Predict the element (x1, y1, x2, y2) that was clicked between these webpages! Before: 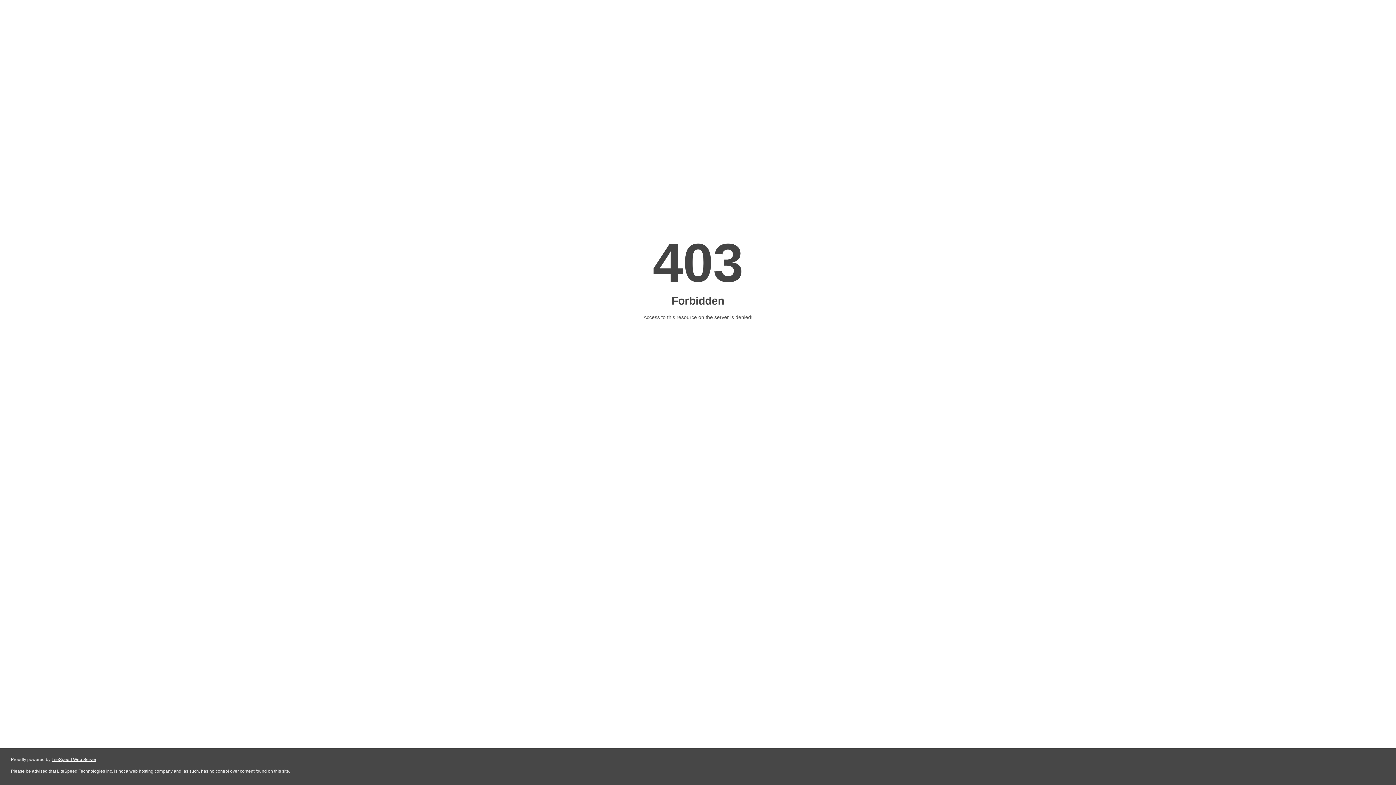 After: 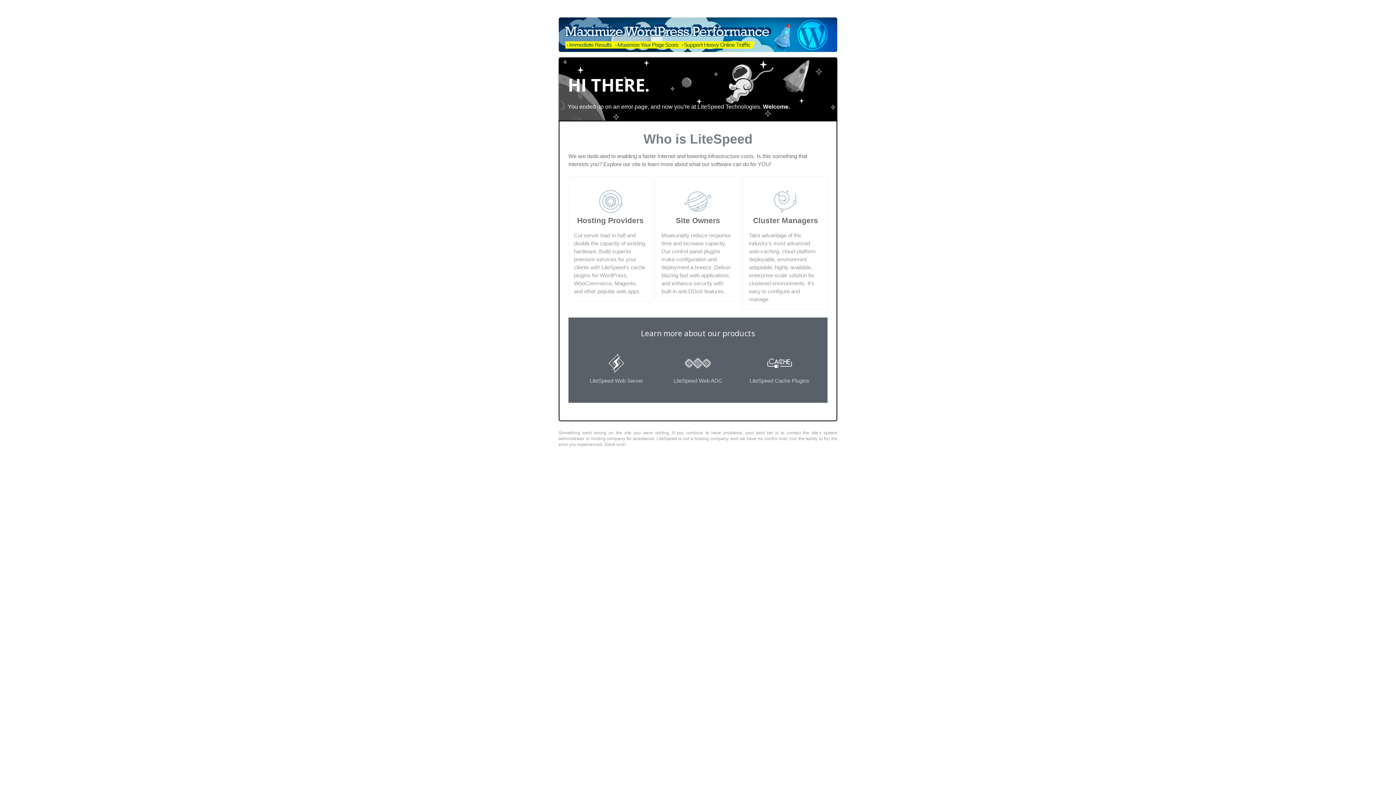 Action: label: LiteSpeed Web Server bbox: (51, 757, 96, 762)